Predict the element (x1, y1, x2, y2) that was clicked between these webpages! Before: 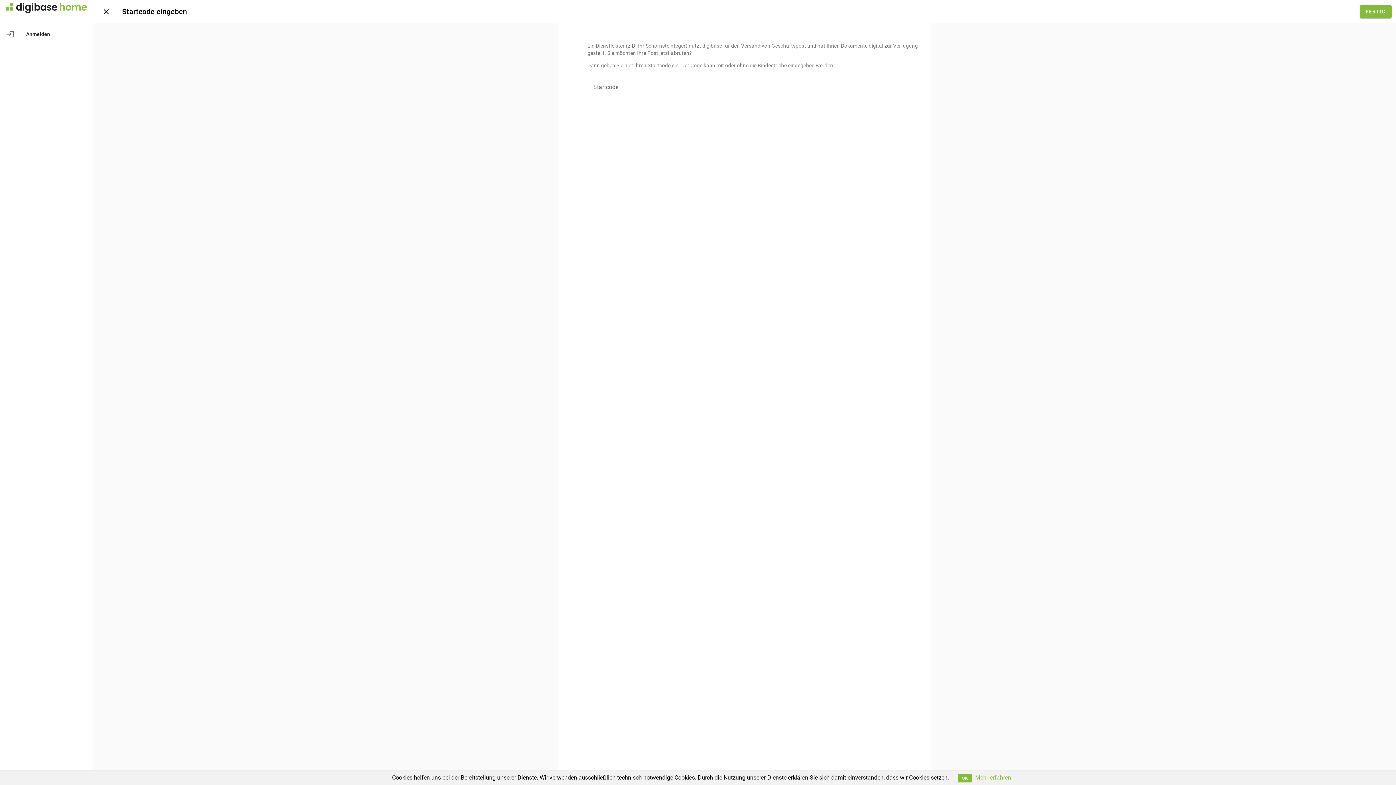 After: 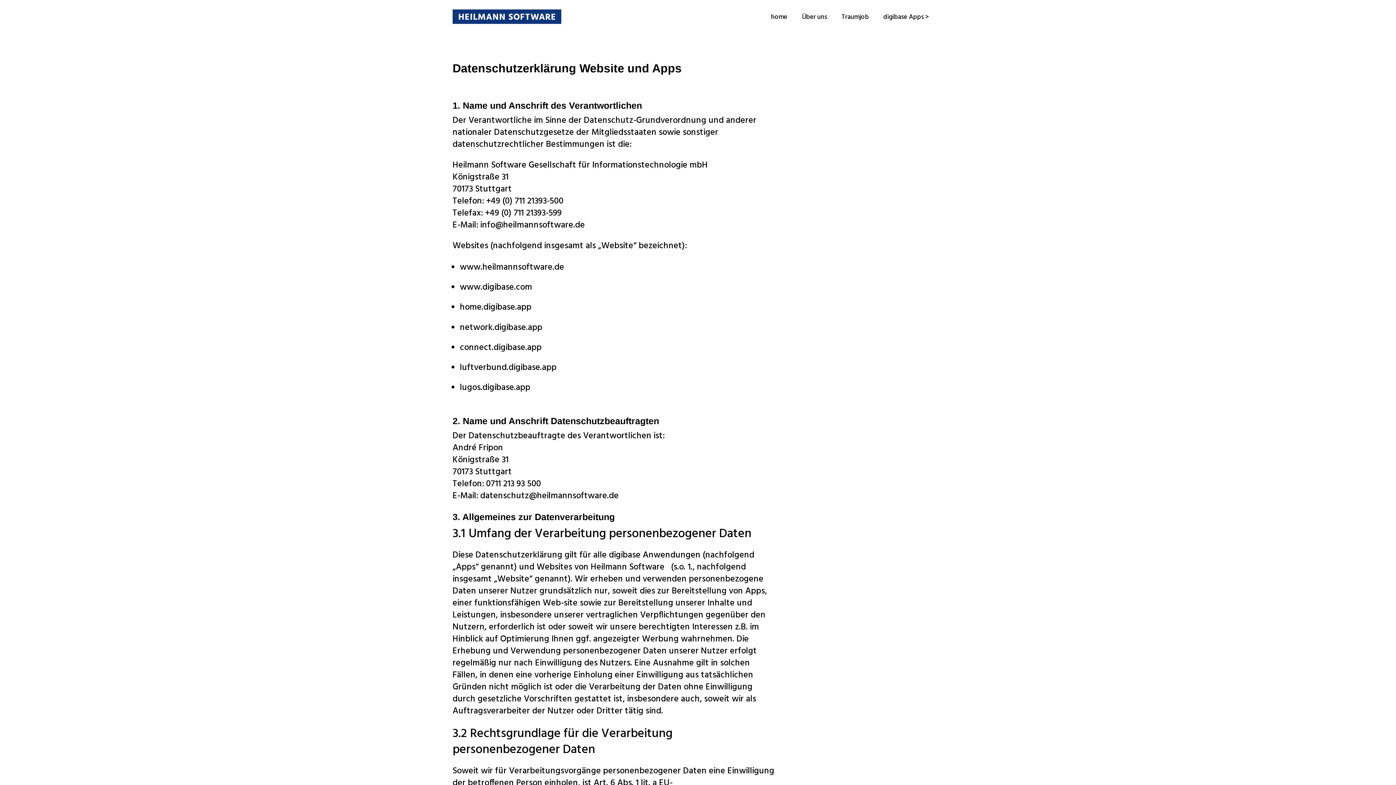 Action: bbox: (975, 774, 1011, 781) label: Mehr erfahren